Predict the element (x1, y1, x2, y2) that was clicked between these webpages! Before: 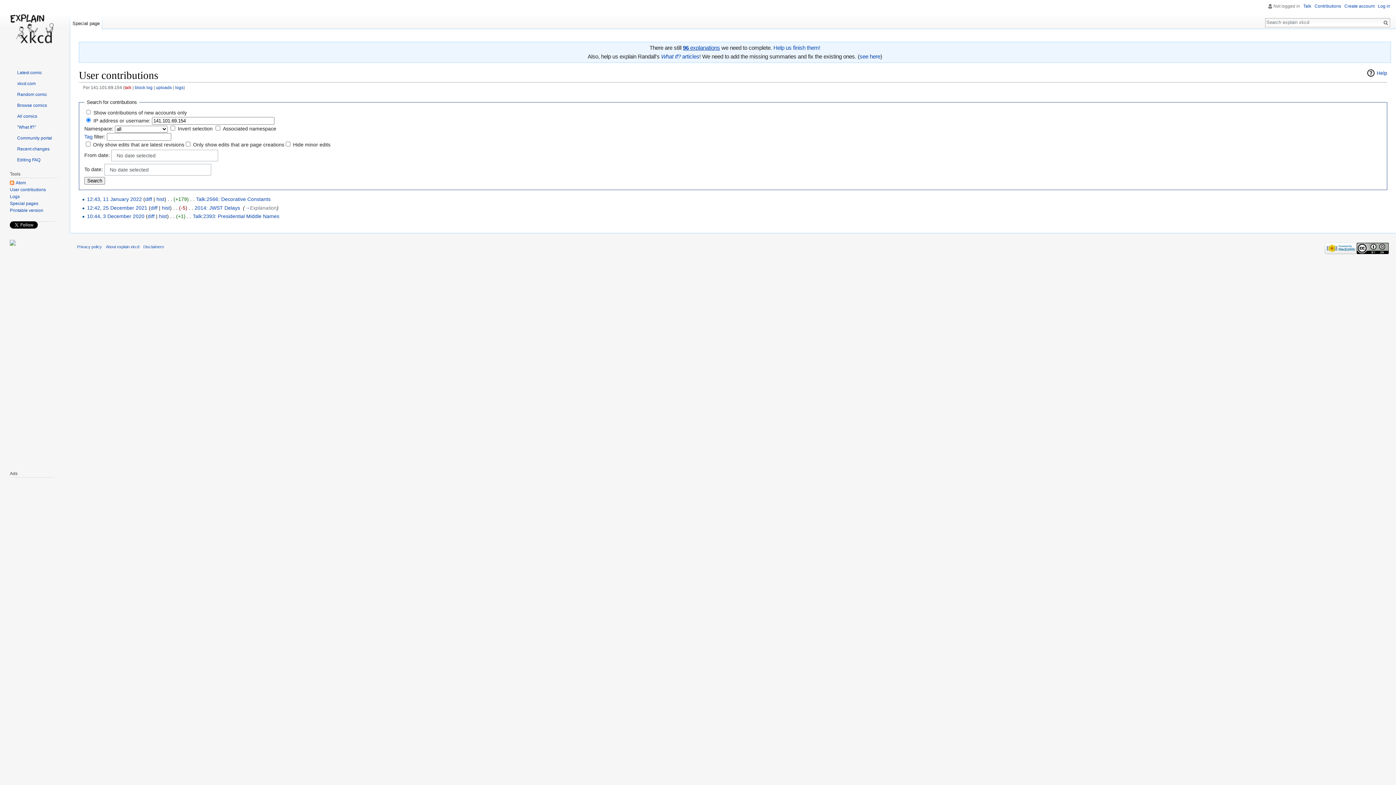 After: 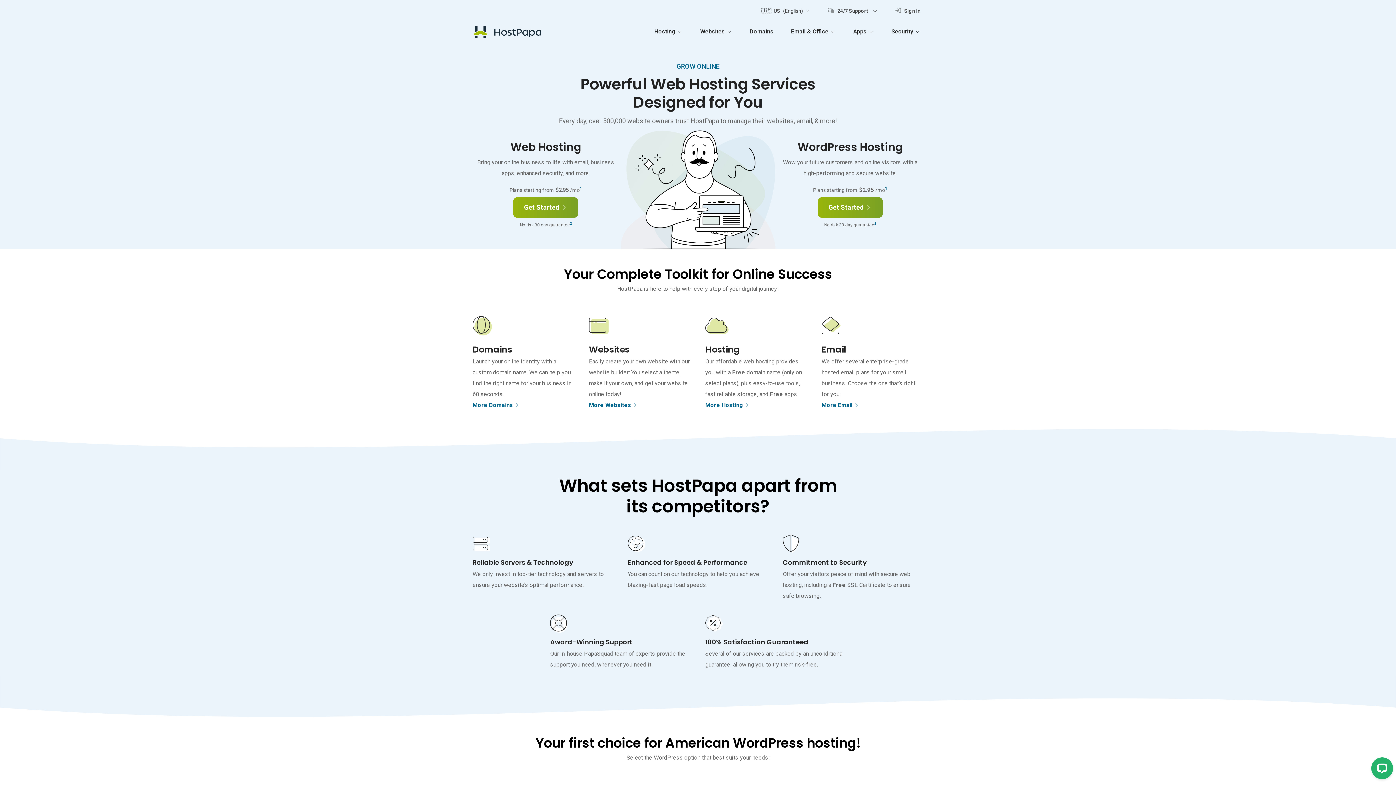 Action: bbox: (9, 239, 15, 245)